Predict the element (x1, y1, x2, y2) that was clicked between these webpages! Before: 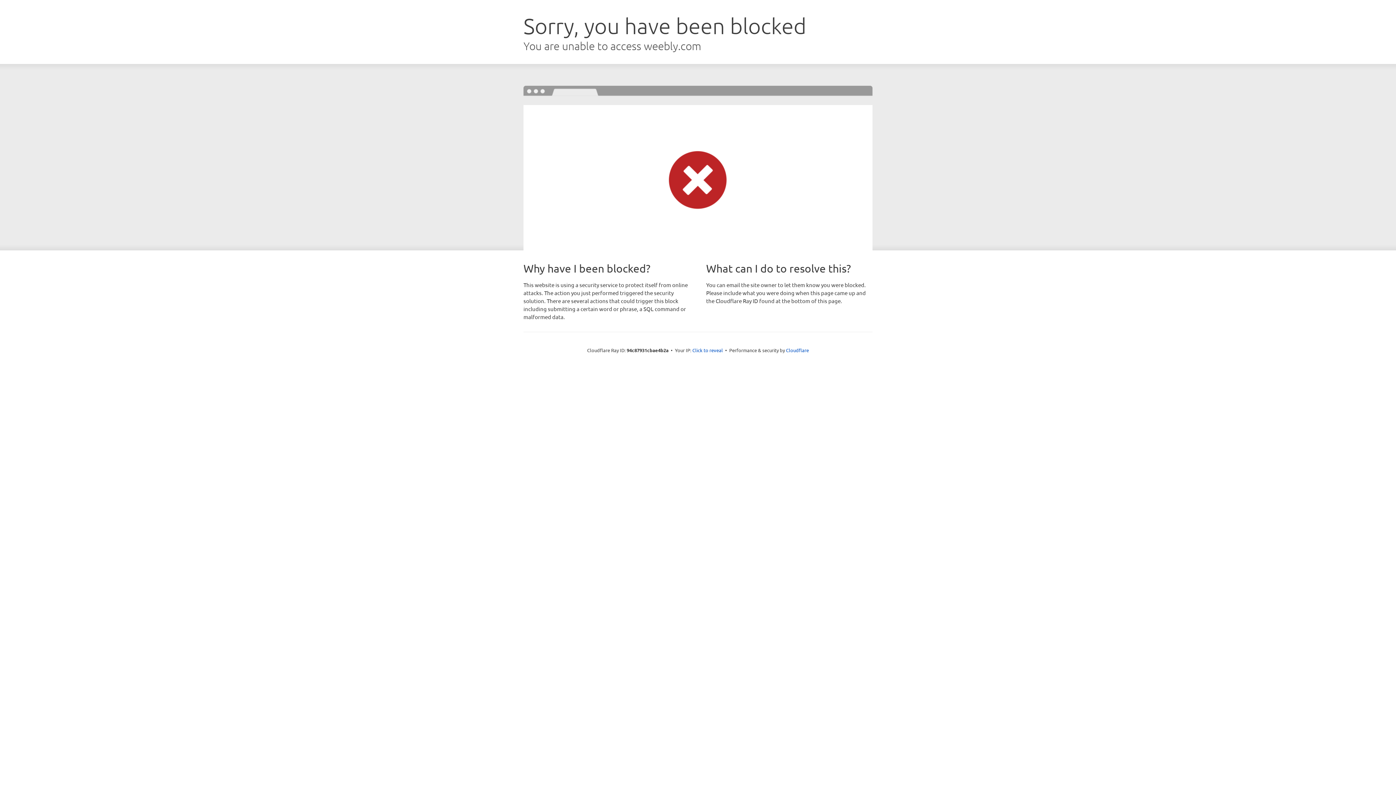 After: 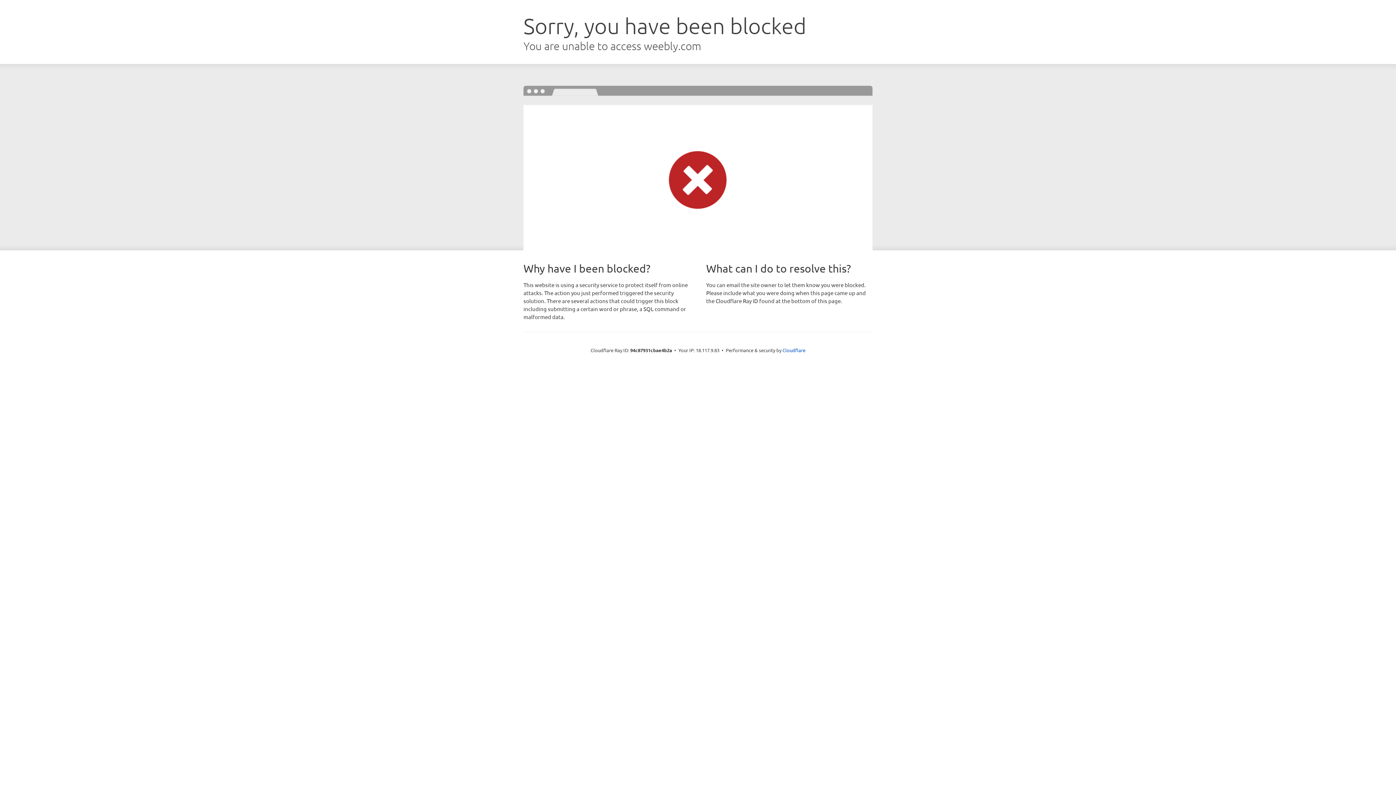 Action: bbox: (692, 346, 723, 353) label: Click to reveal